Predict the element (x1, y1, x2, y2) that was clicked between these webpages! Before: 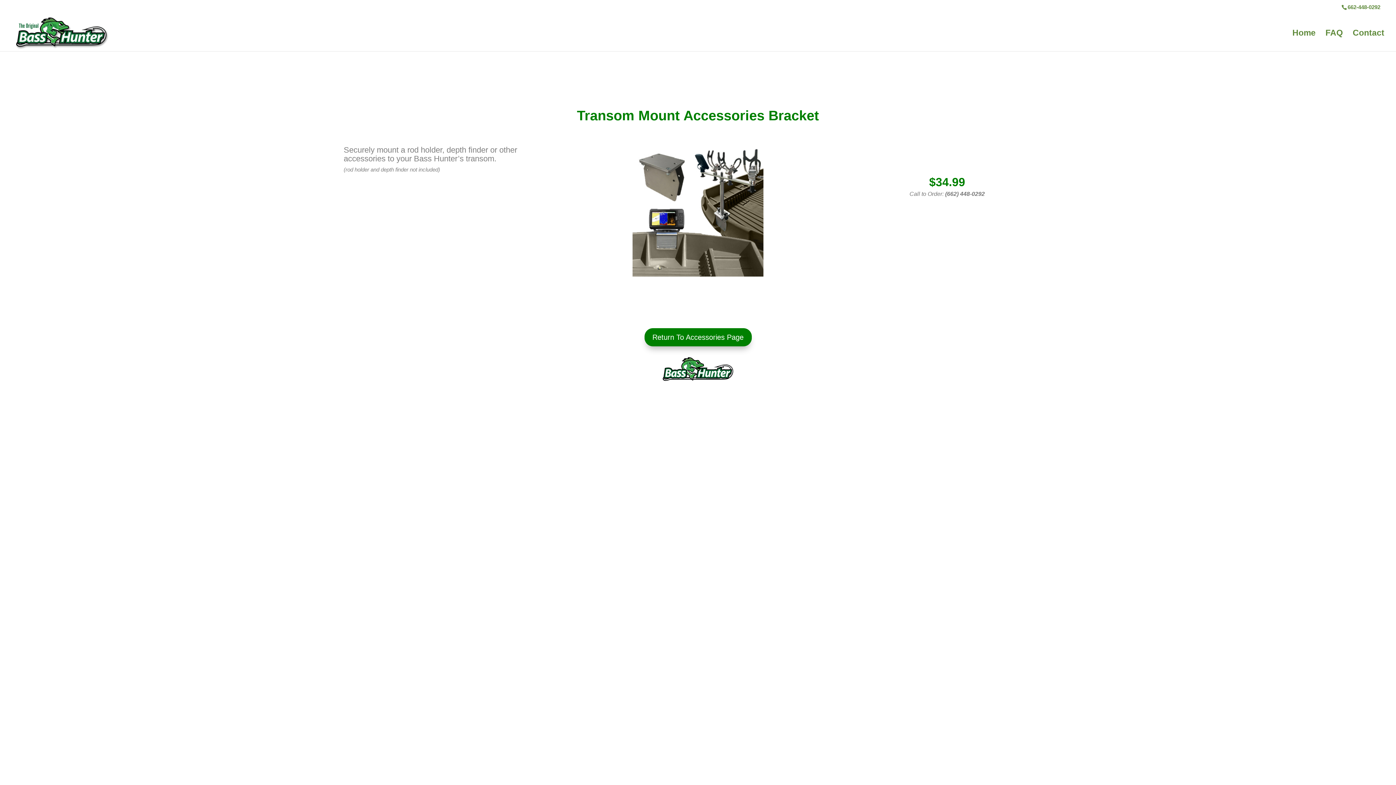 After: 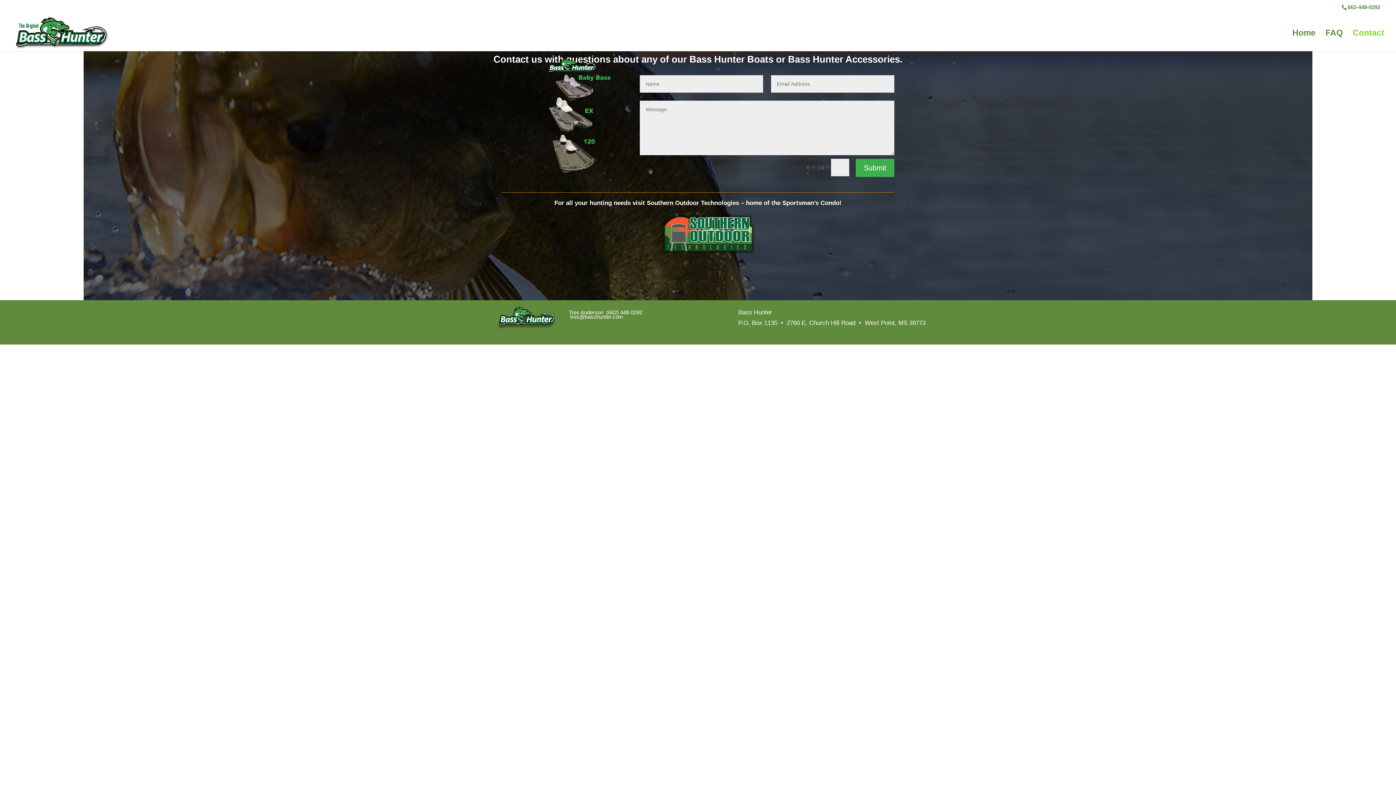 Action: label: Contact bbox: (1353, 30, 1384, 51)